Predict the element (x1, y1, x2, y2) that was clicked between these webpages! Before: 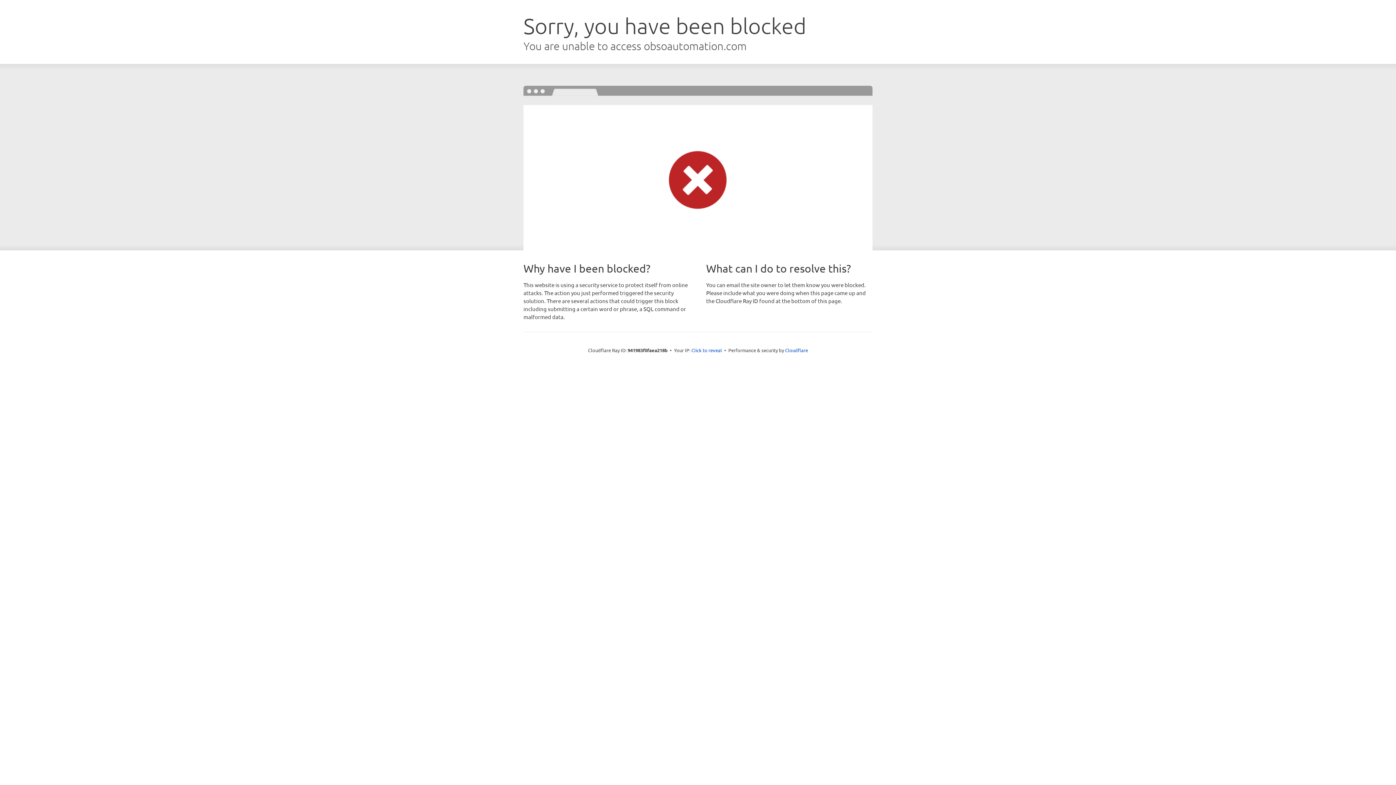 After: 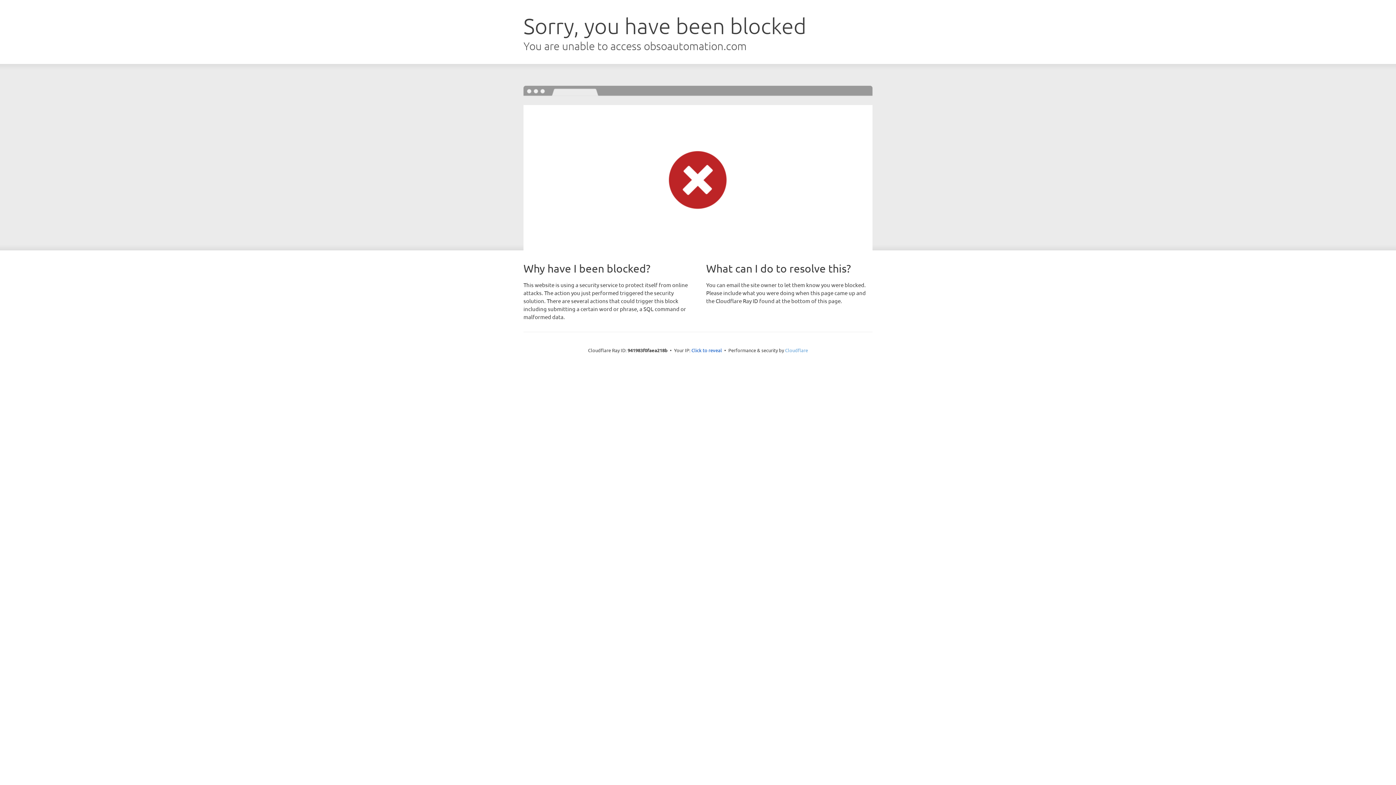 Action: bbox: (785, 347, 808, 353) label: Cloudflare